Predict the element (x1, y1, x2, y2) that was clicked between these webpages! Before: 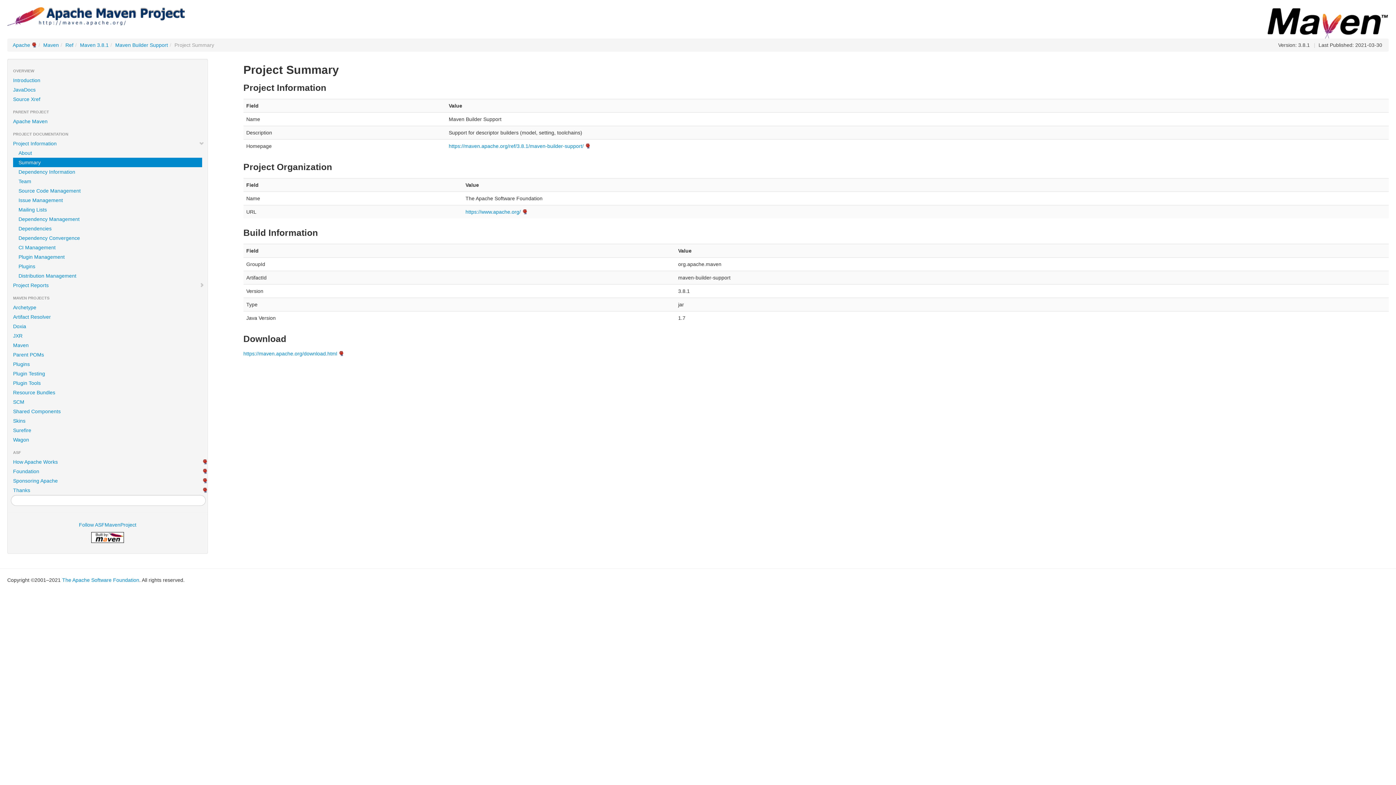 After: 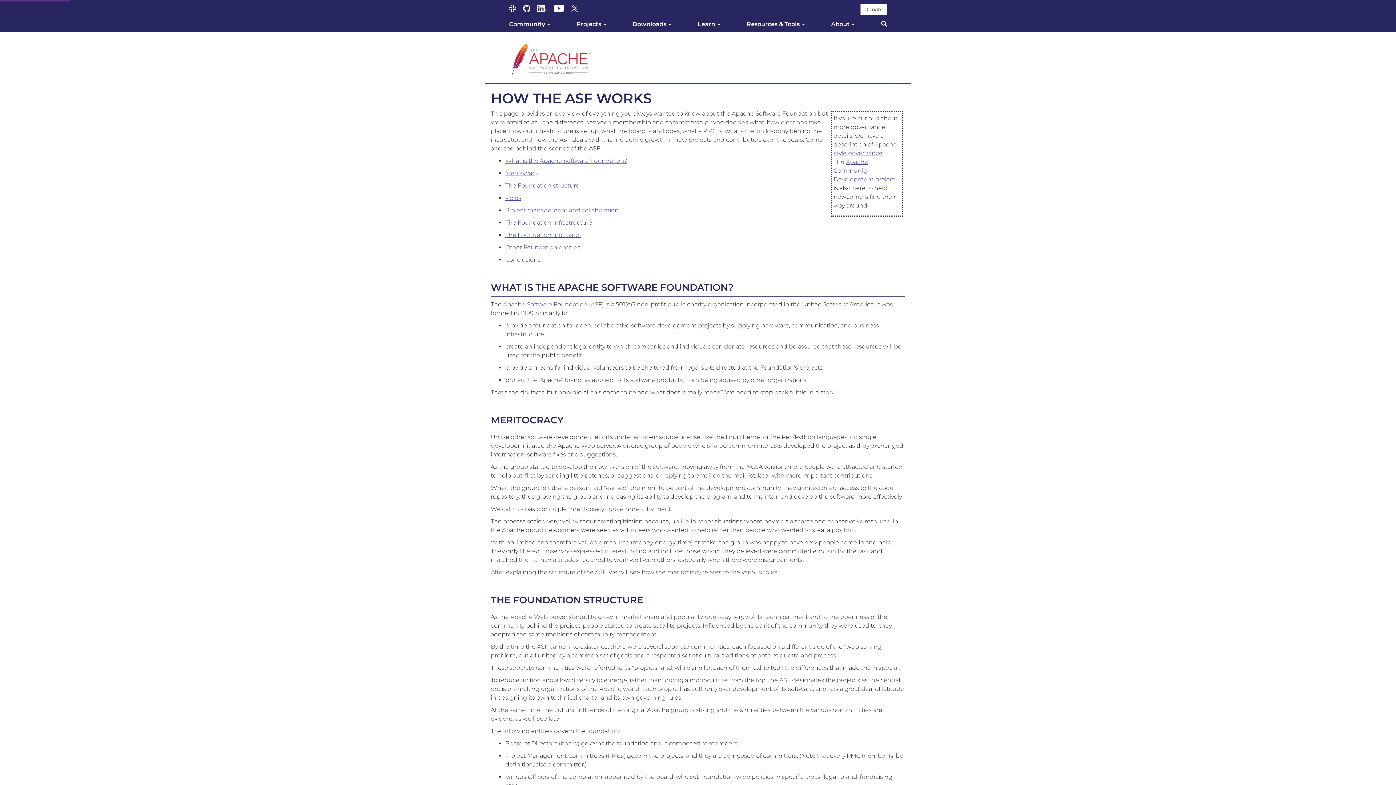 Action: bbox: (7, 457, 207, 466) label: How Apache Works